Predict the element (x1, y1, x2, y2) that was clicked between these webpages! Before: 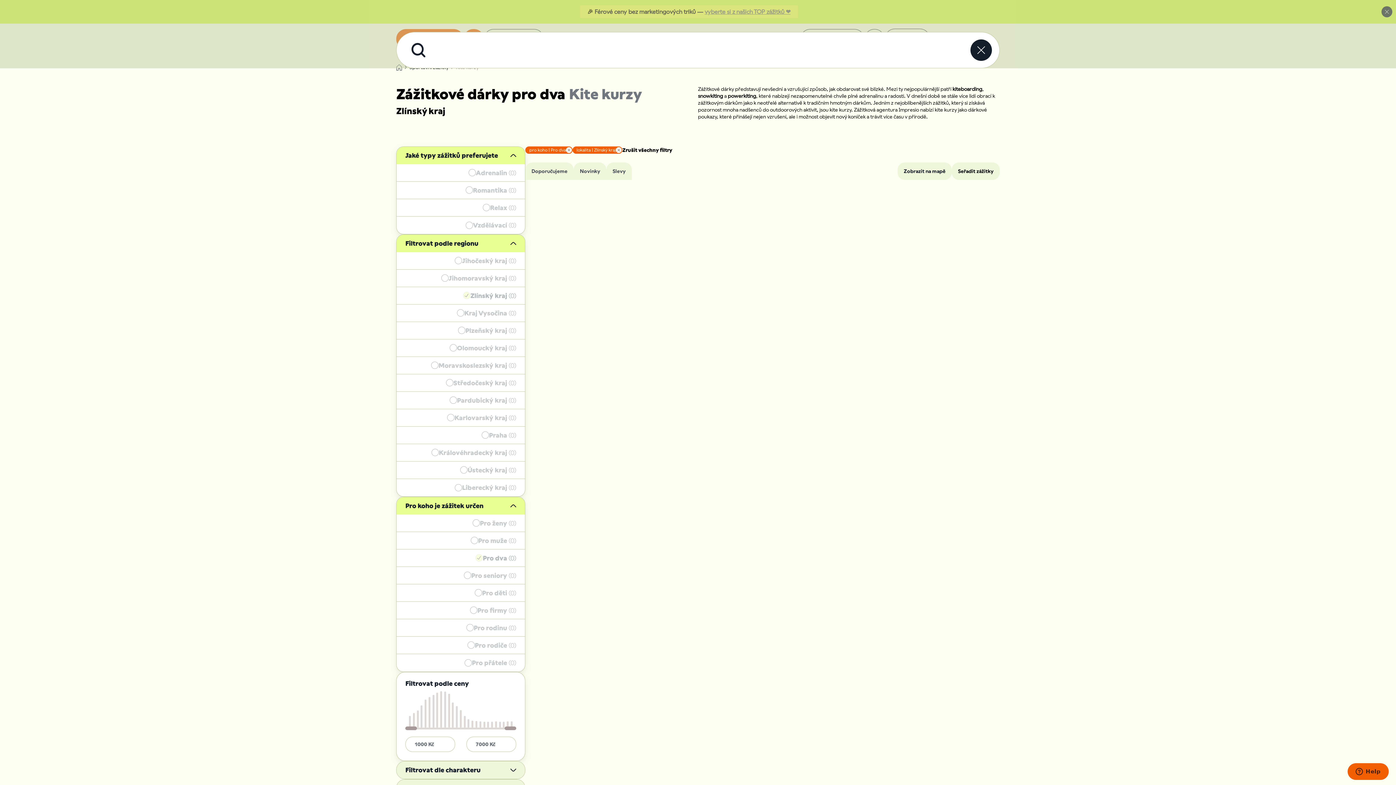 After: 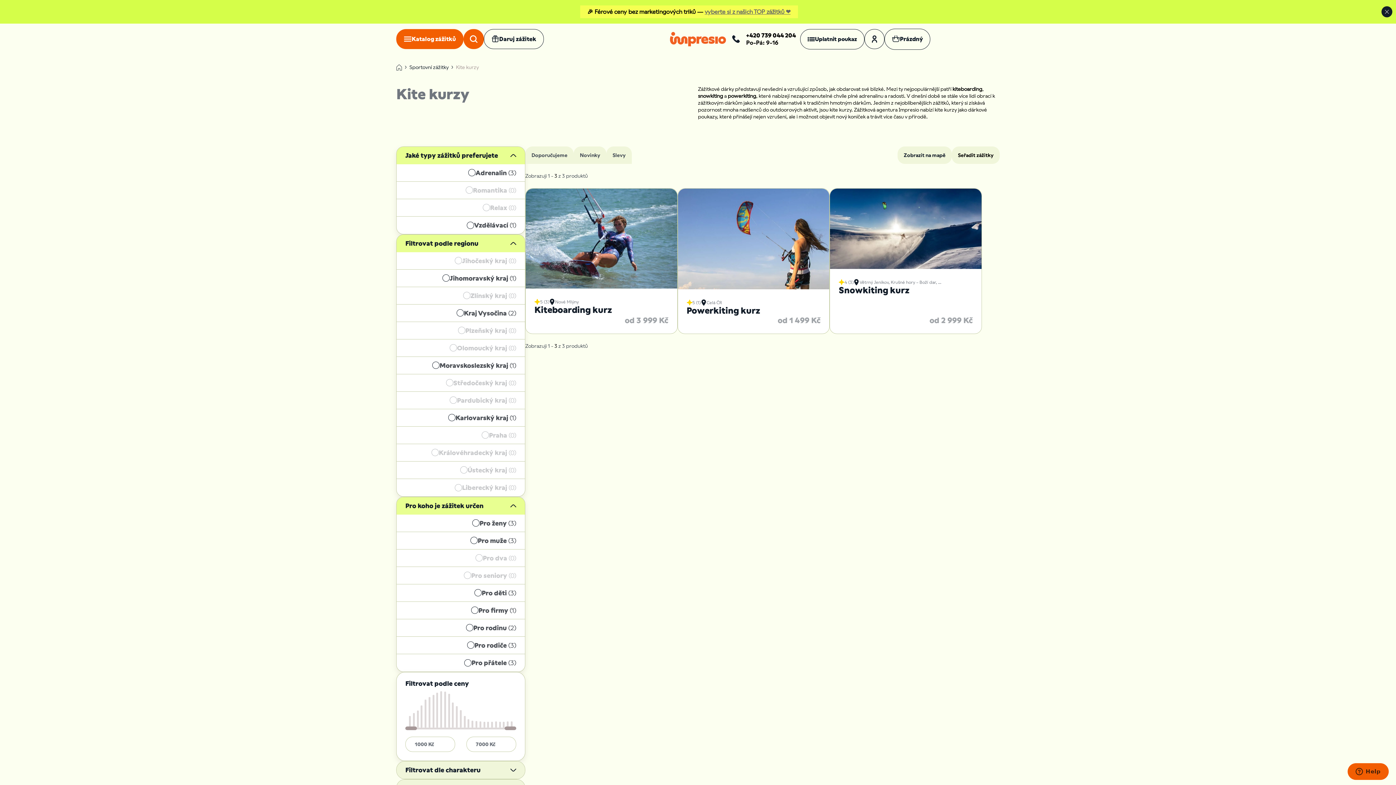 Action: bbox: (622, 146, 672, 153) label: Zrušit všechny filtry